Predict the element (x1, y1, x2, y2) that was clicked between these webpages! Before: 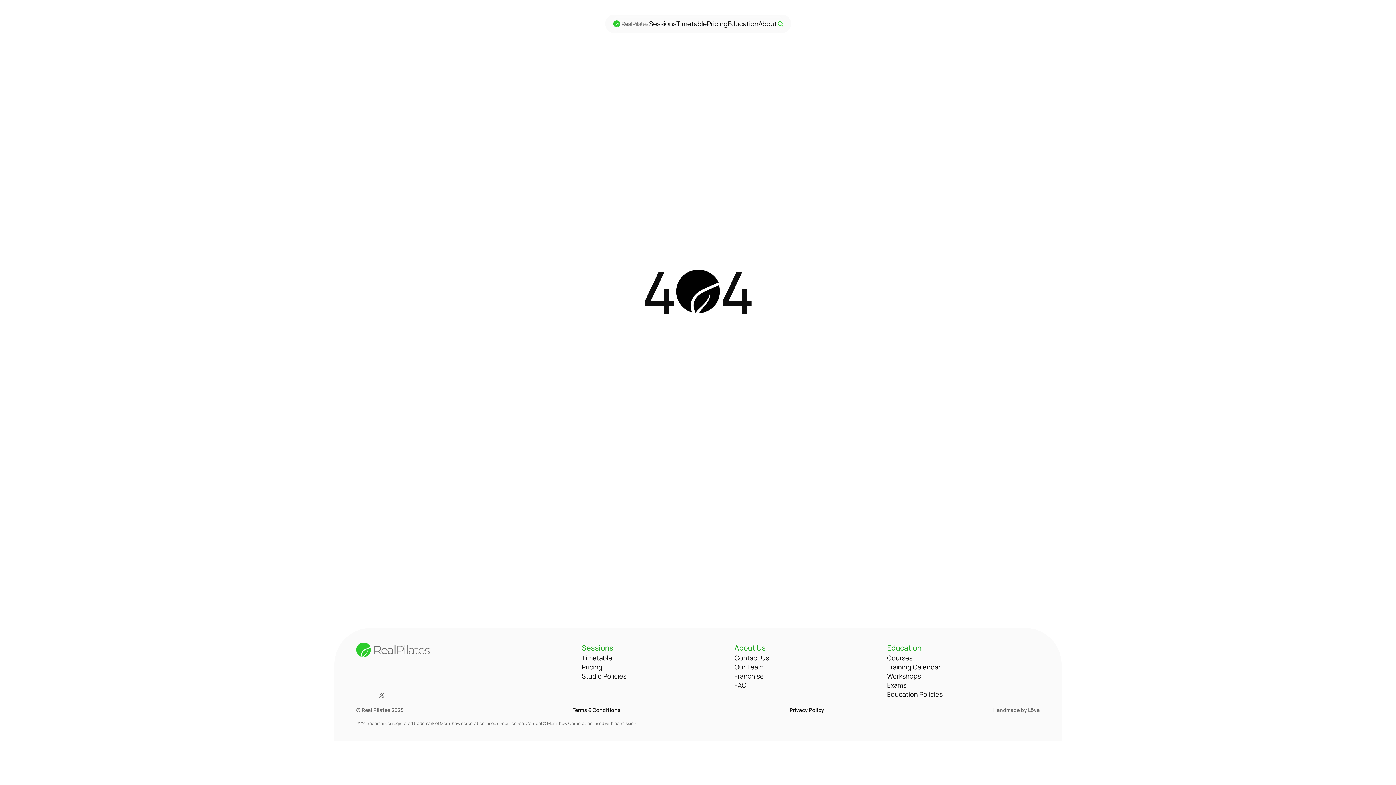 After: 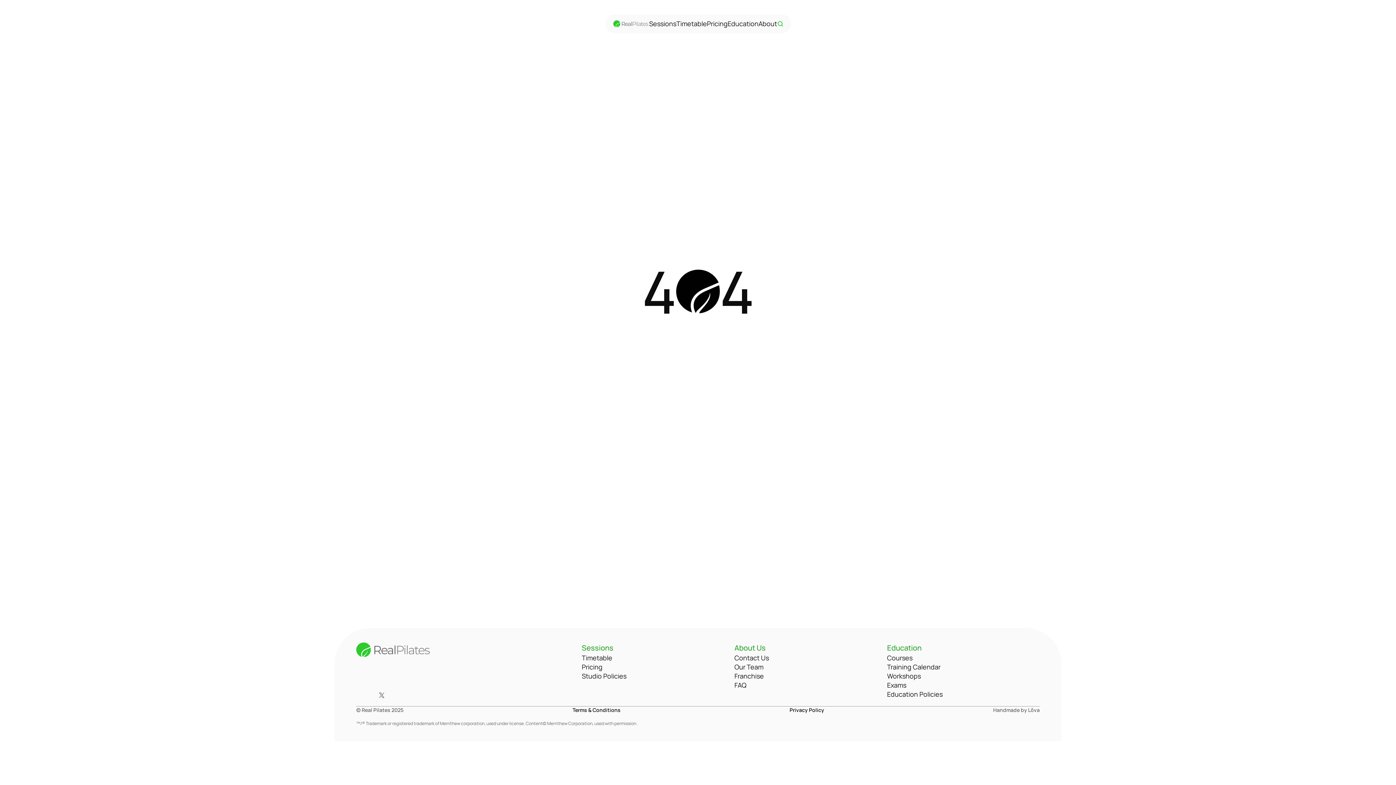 Action: bbox: (777, 20, 783, 27) label: Search Icon